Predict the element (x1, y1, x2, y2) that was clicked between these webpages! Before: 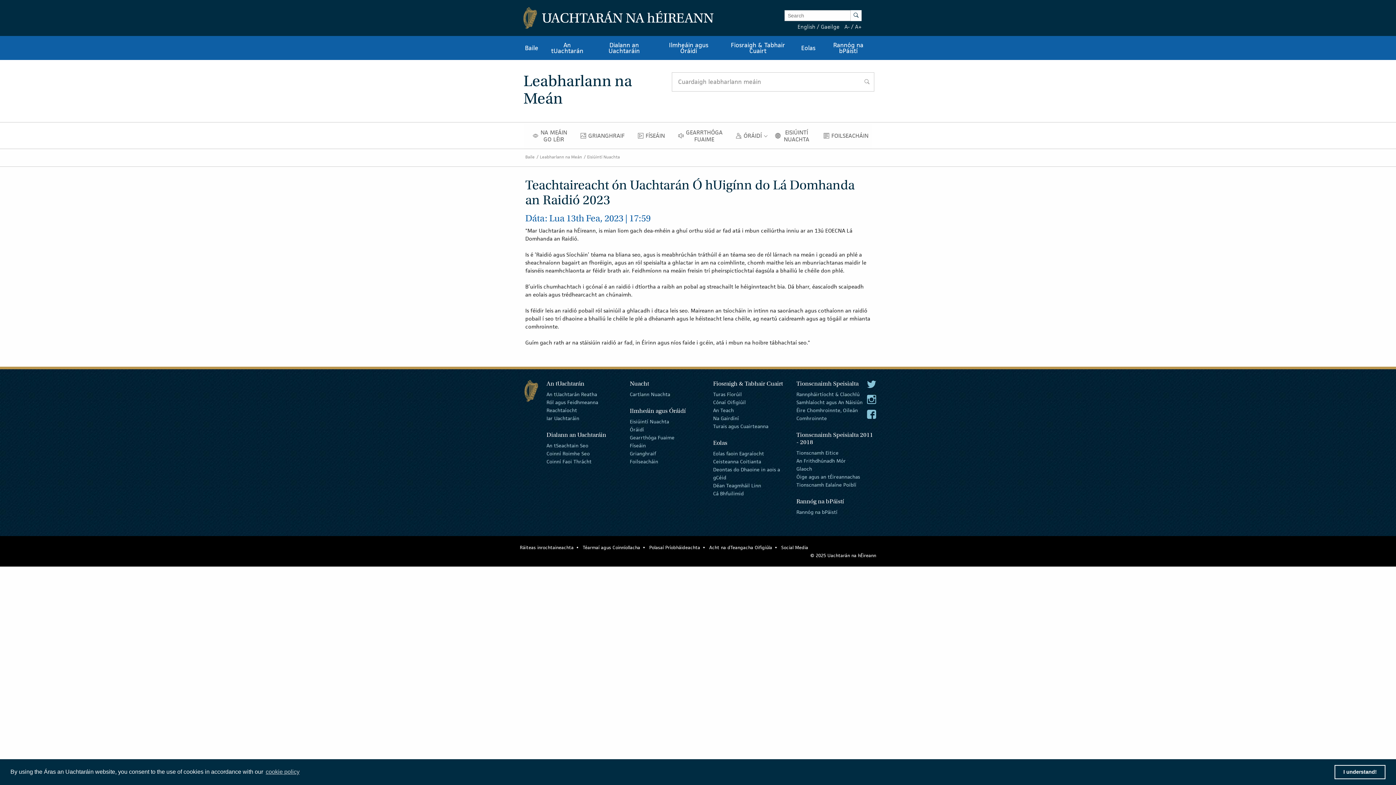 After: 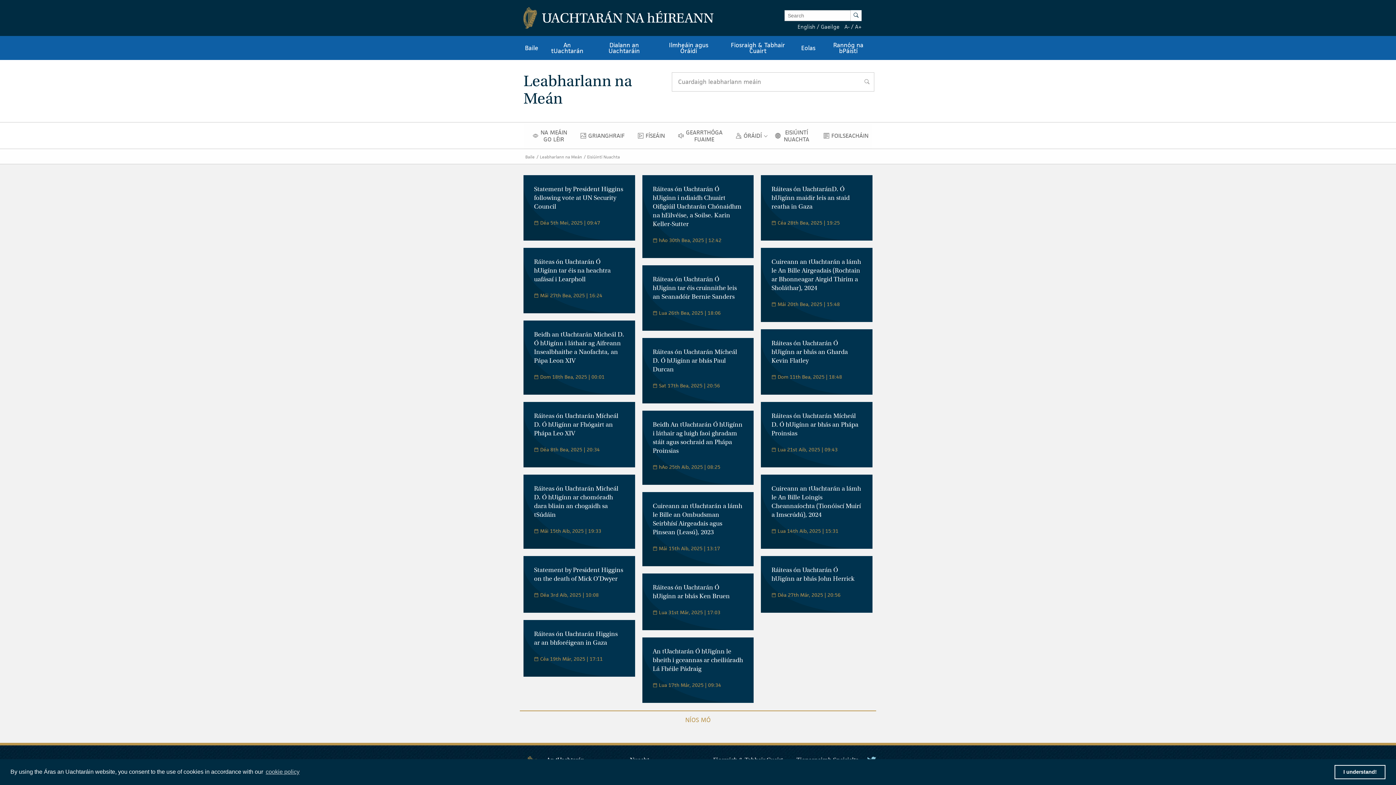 Action: label: Eisiúintí Nuachta bbox: (629, 416, 669, 426)